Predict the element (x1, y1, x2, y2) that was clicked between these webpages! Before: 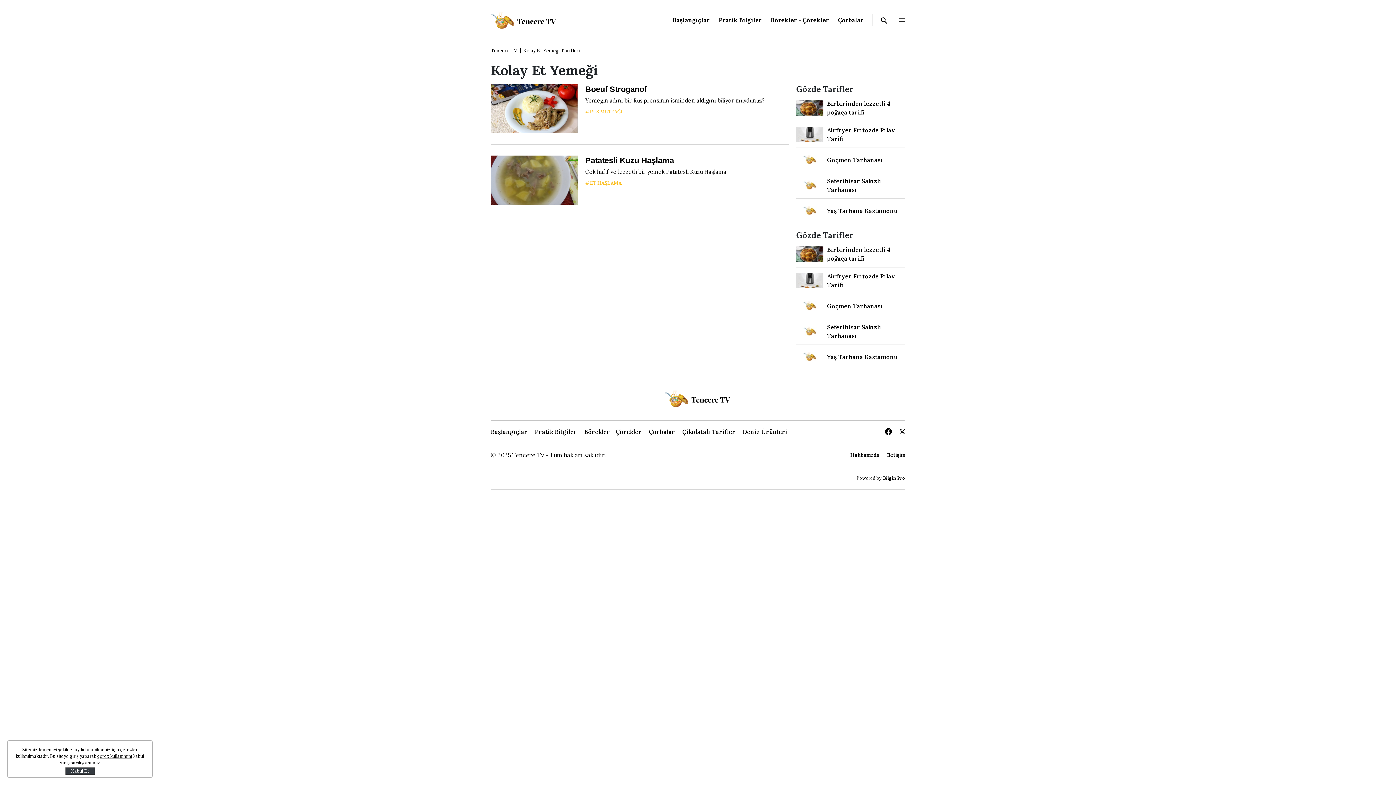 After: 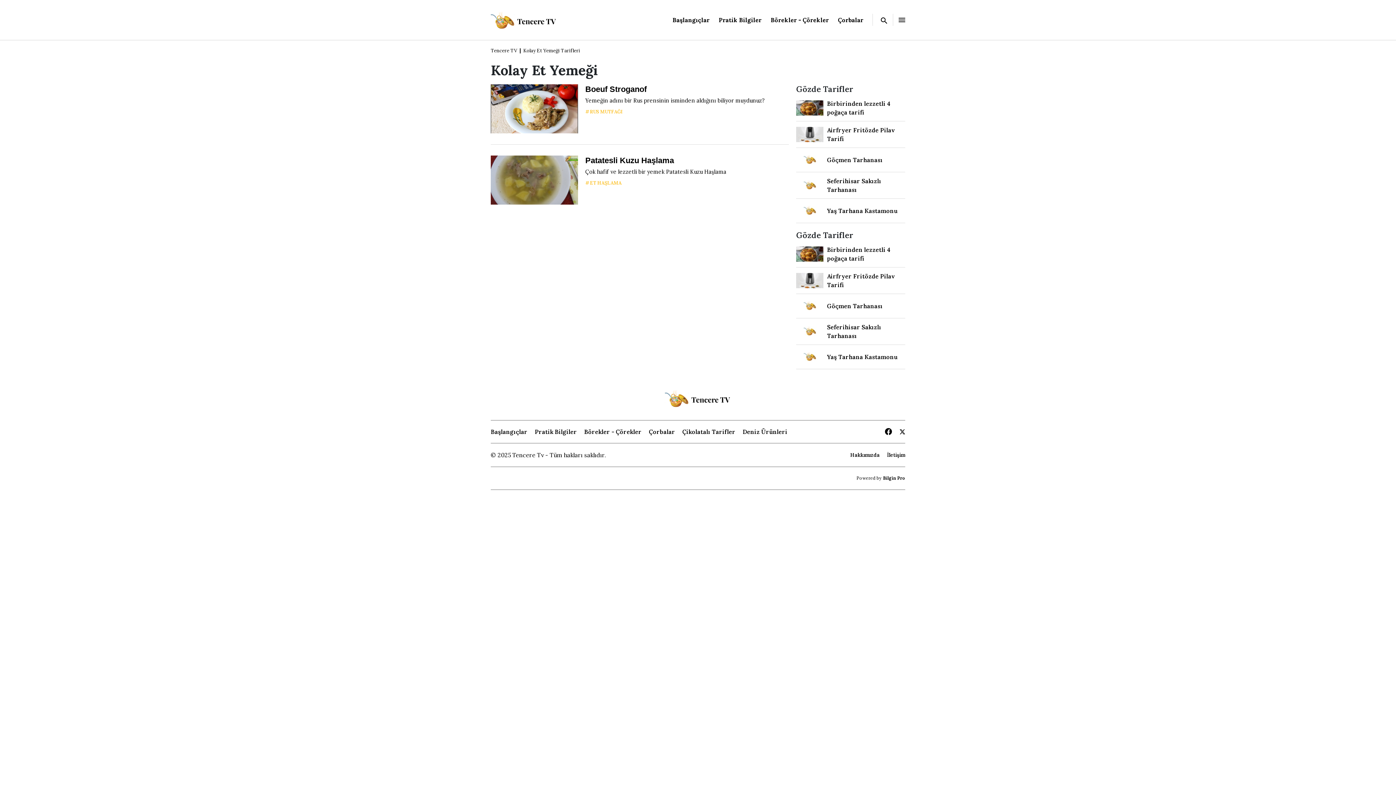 Action: bbox: (64, 767, 95, 775) label: Kapat